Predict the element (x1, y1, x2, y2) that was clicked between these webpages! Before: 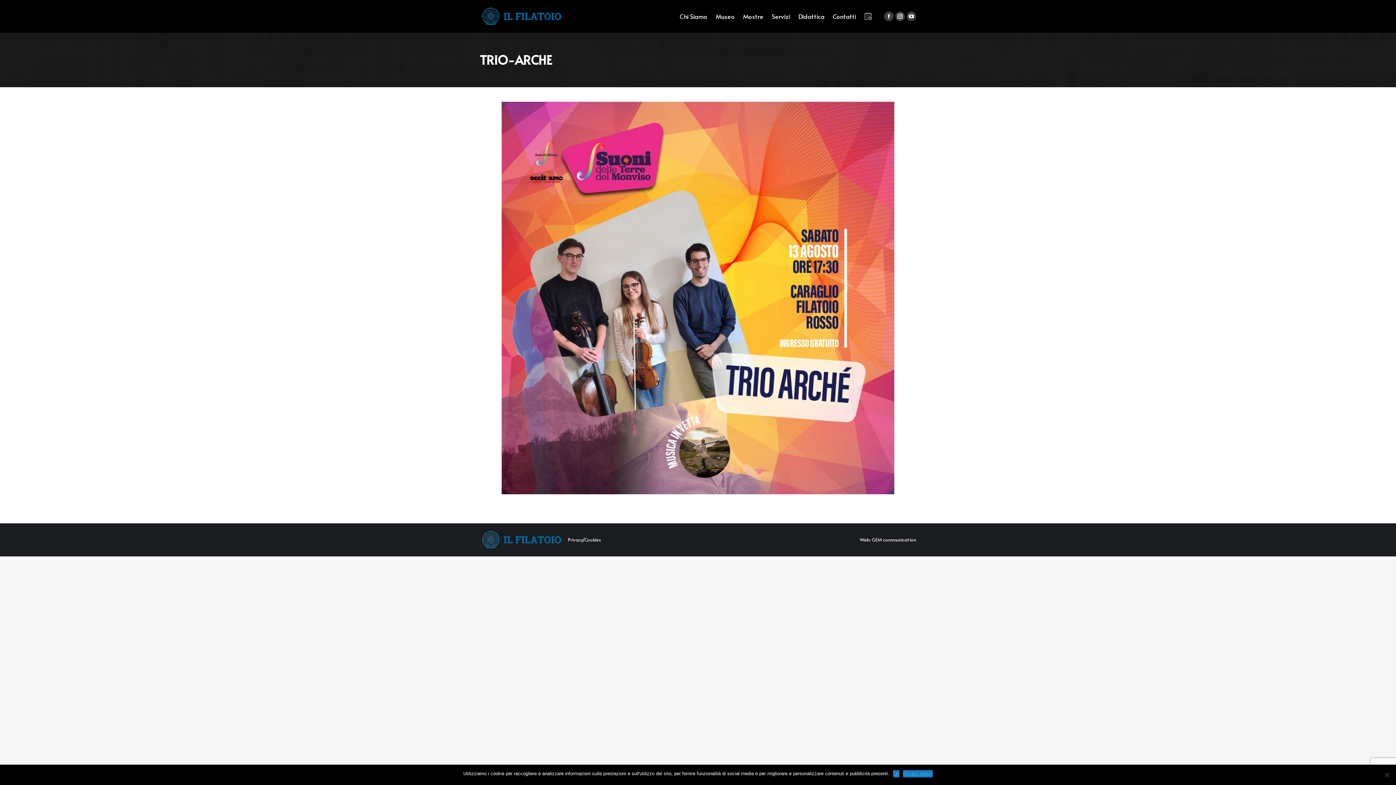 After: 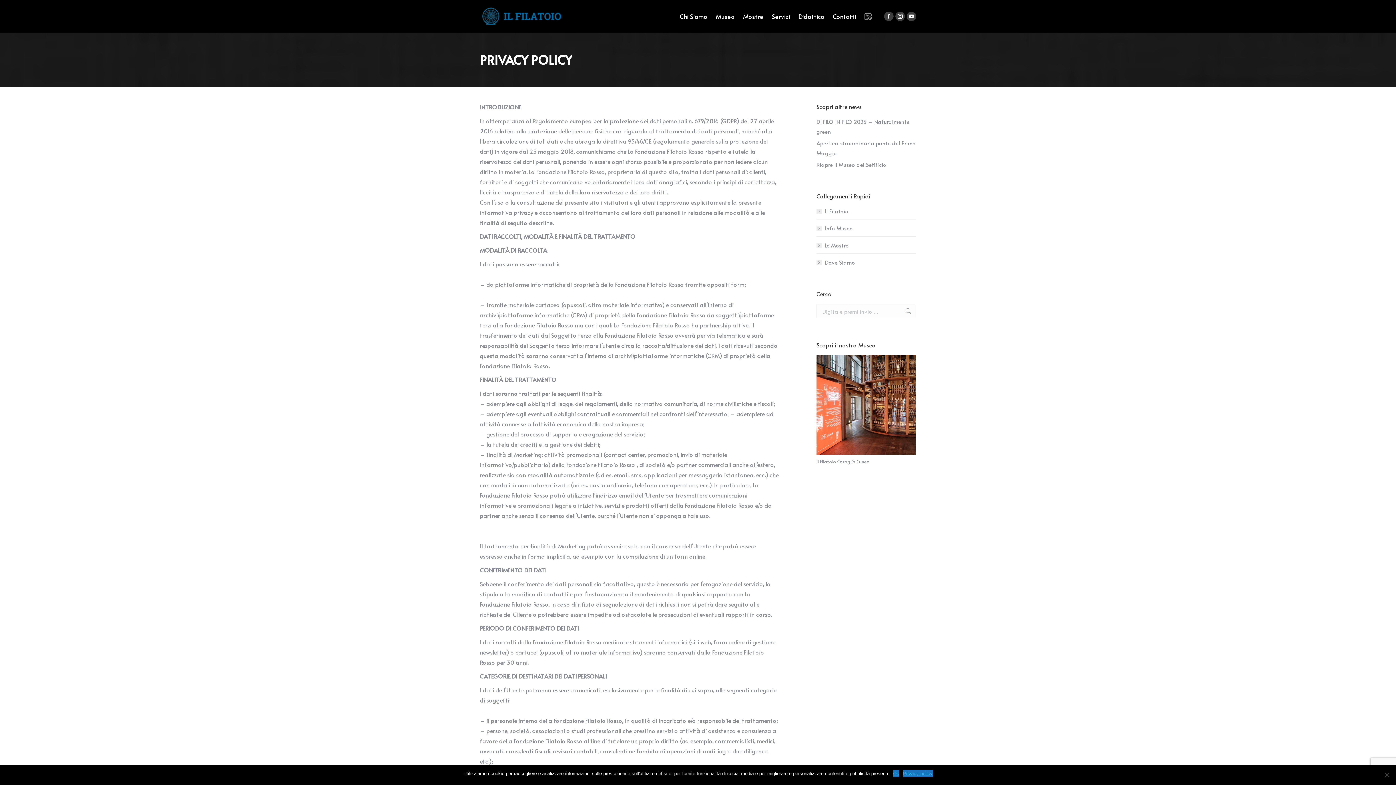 Action: label: Privacy/Cookies bbox: (568, 536, 601, 543)